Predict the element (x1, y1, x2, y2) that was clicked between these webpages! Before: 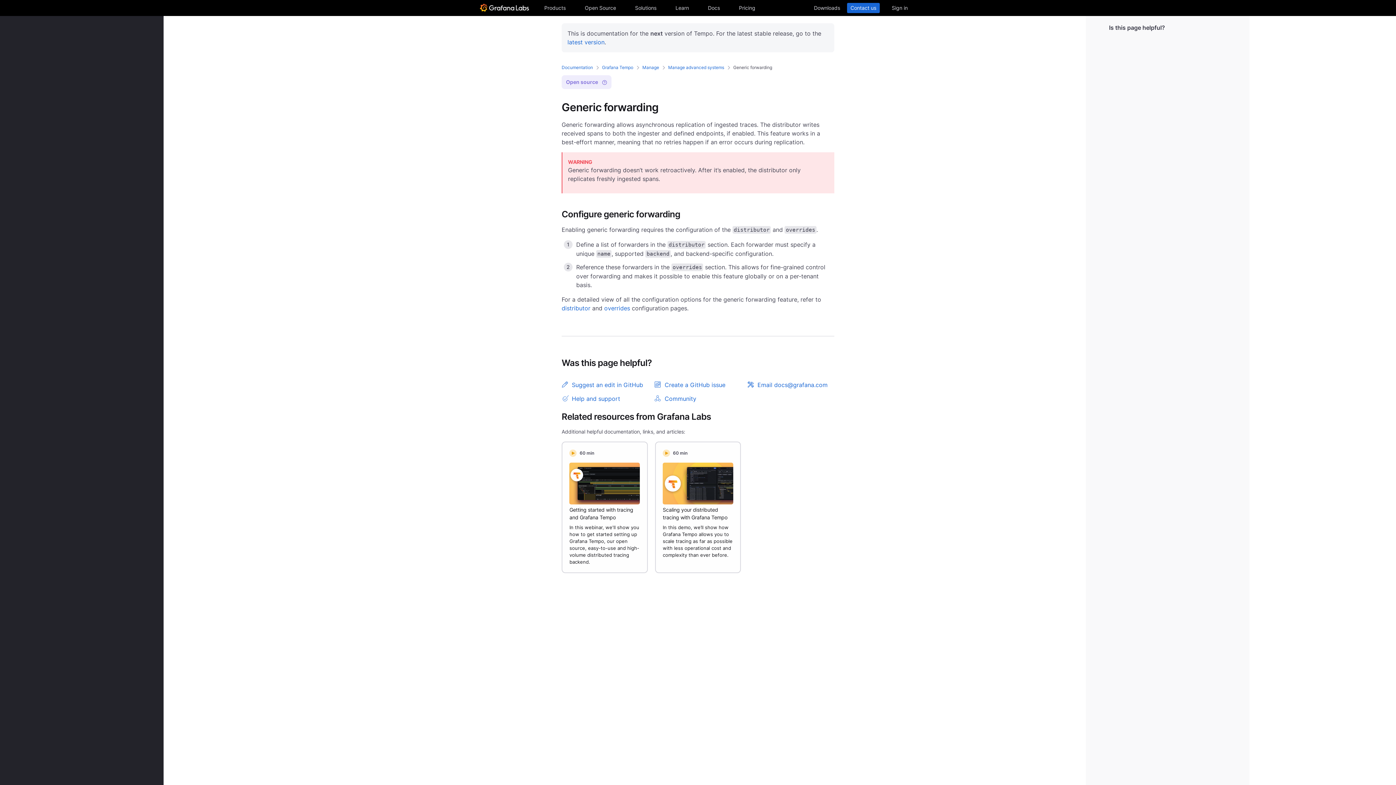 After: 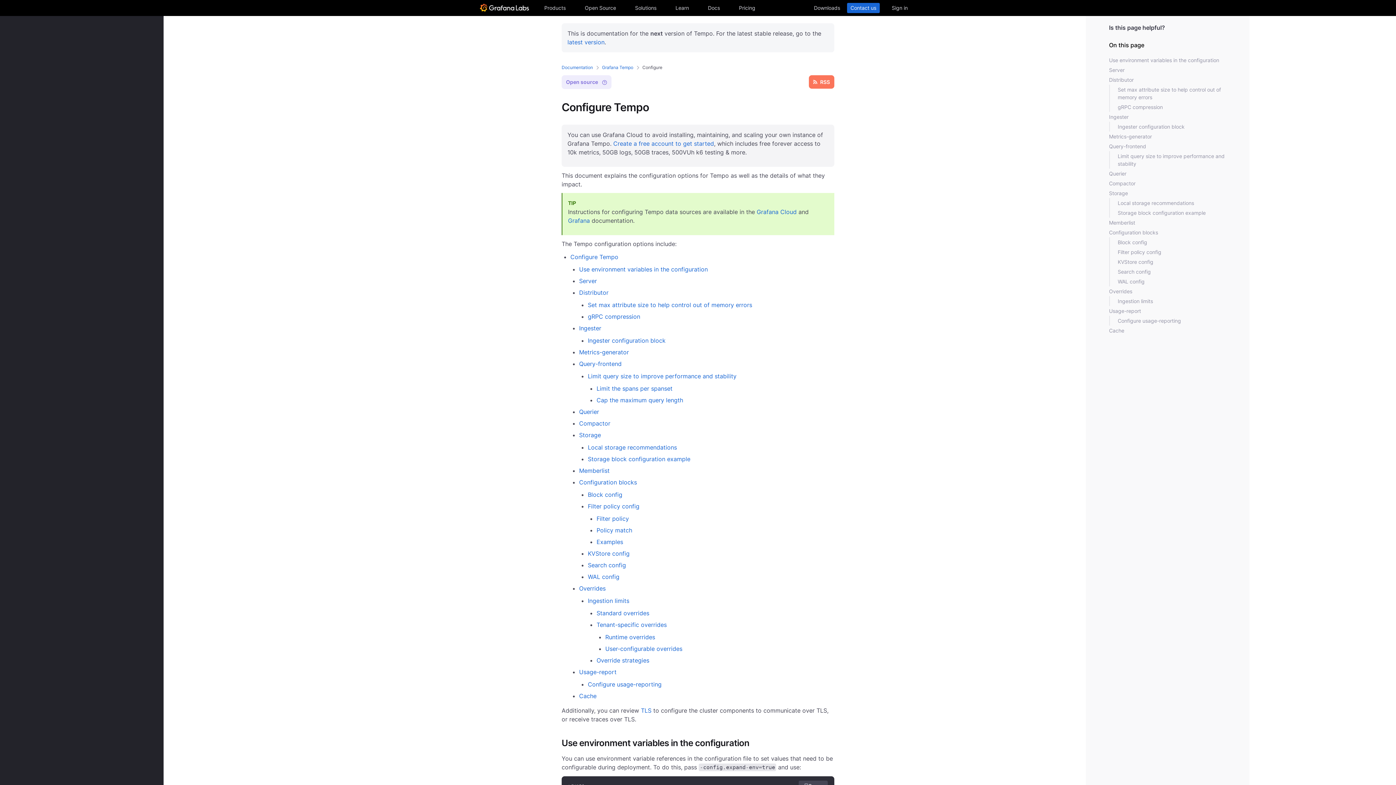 Action: bbox: (22, 174, 150, 184) label: Configure